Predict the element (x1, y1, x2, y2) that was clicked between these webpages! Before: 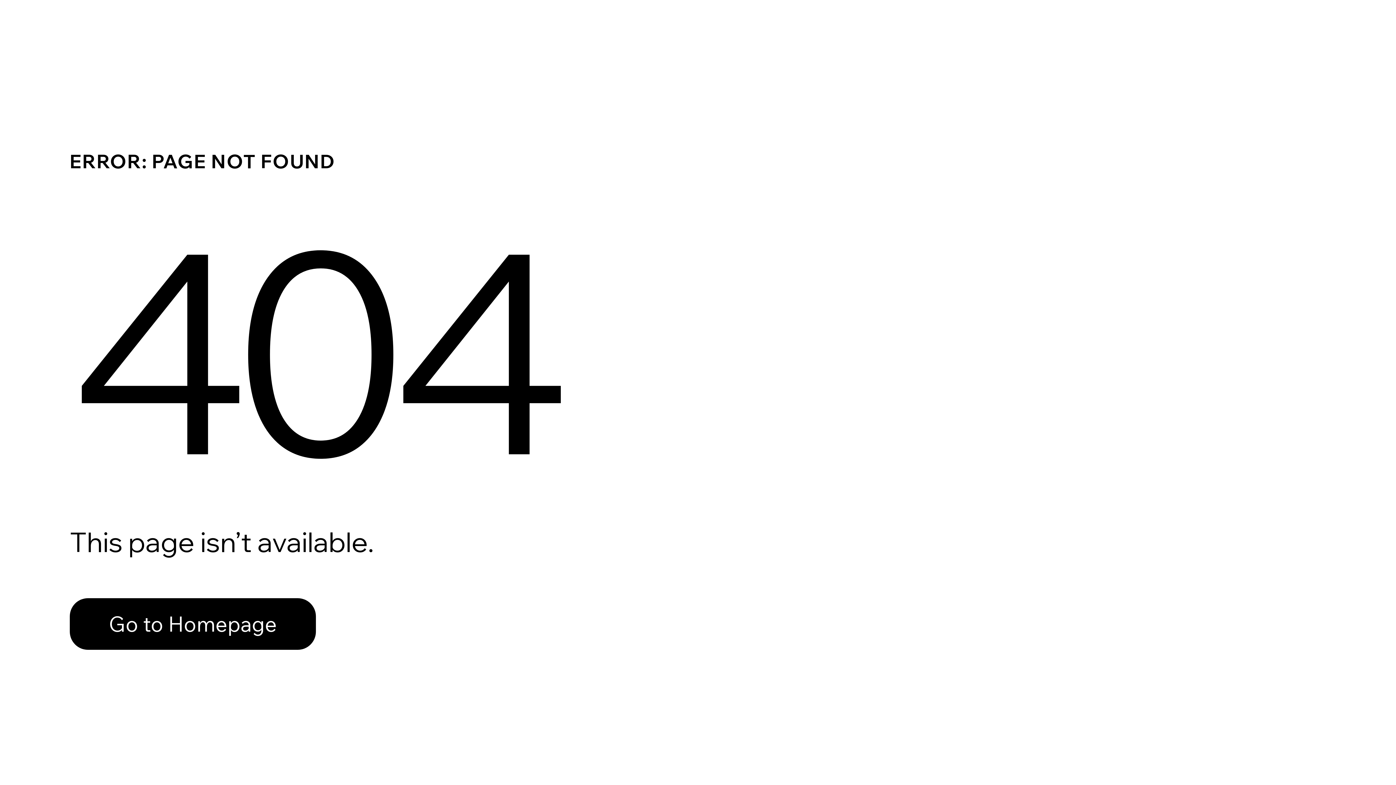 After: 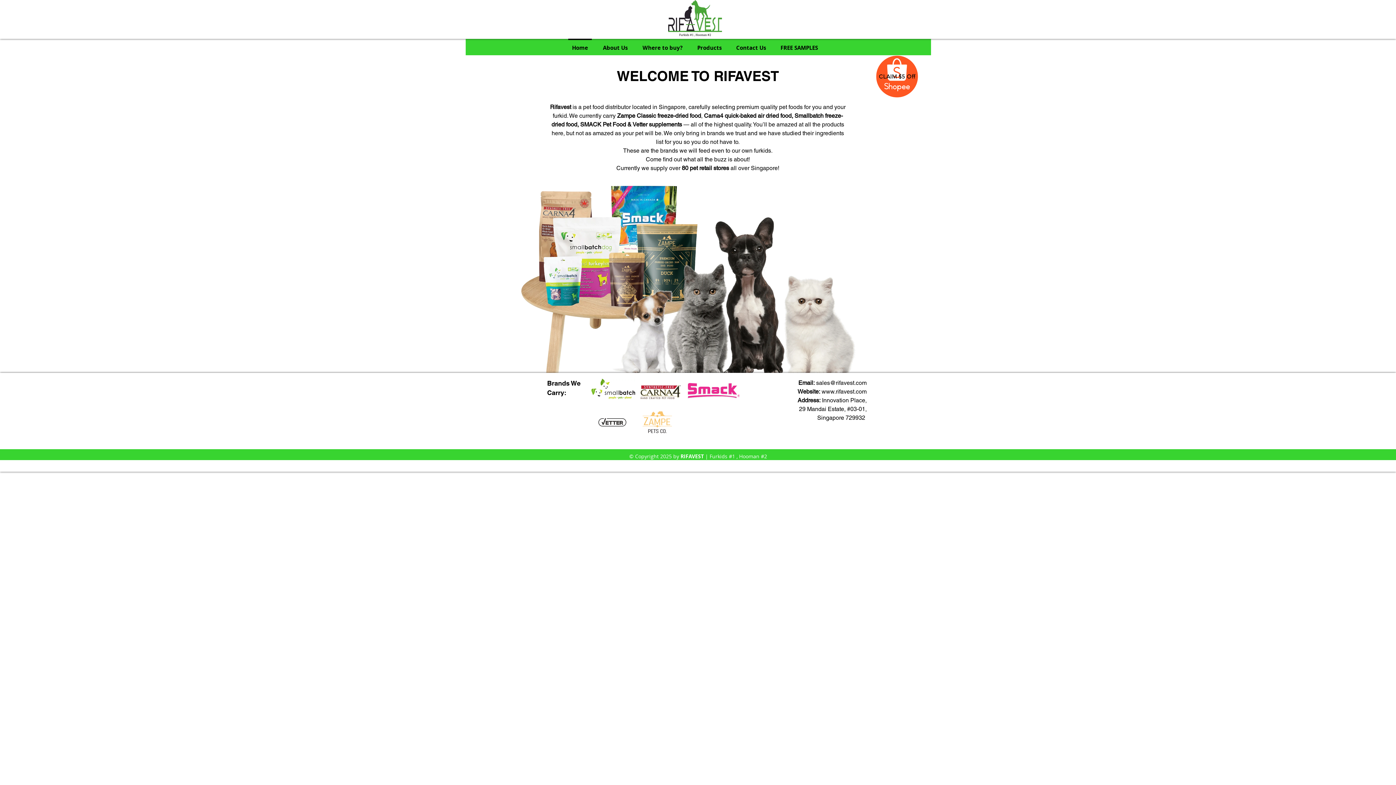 Action: label: Go to Homepage bbox: (69, 582, 768, 659)